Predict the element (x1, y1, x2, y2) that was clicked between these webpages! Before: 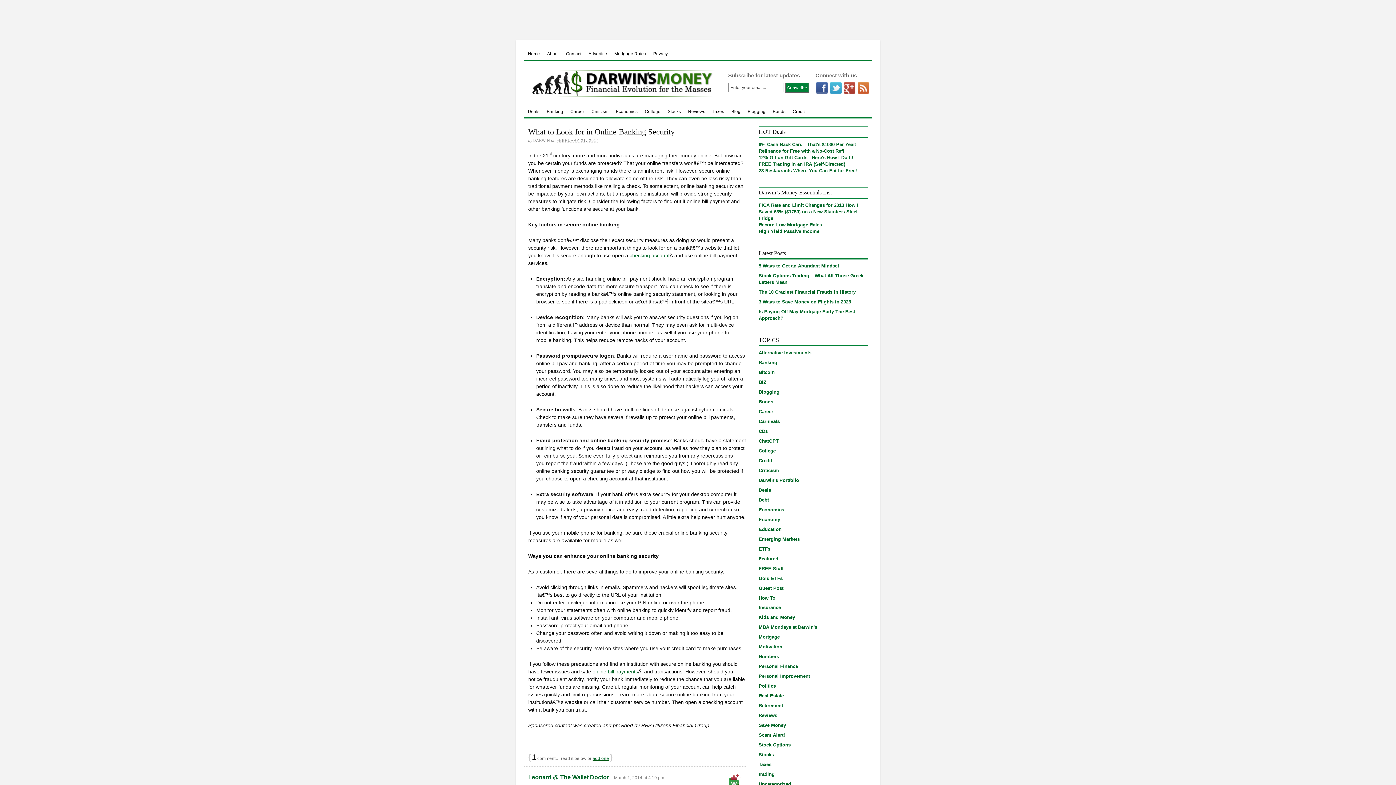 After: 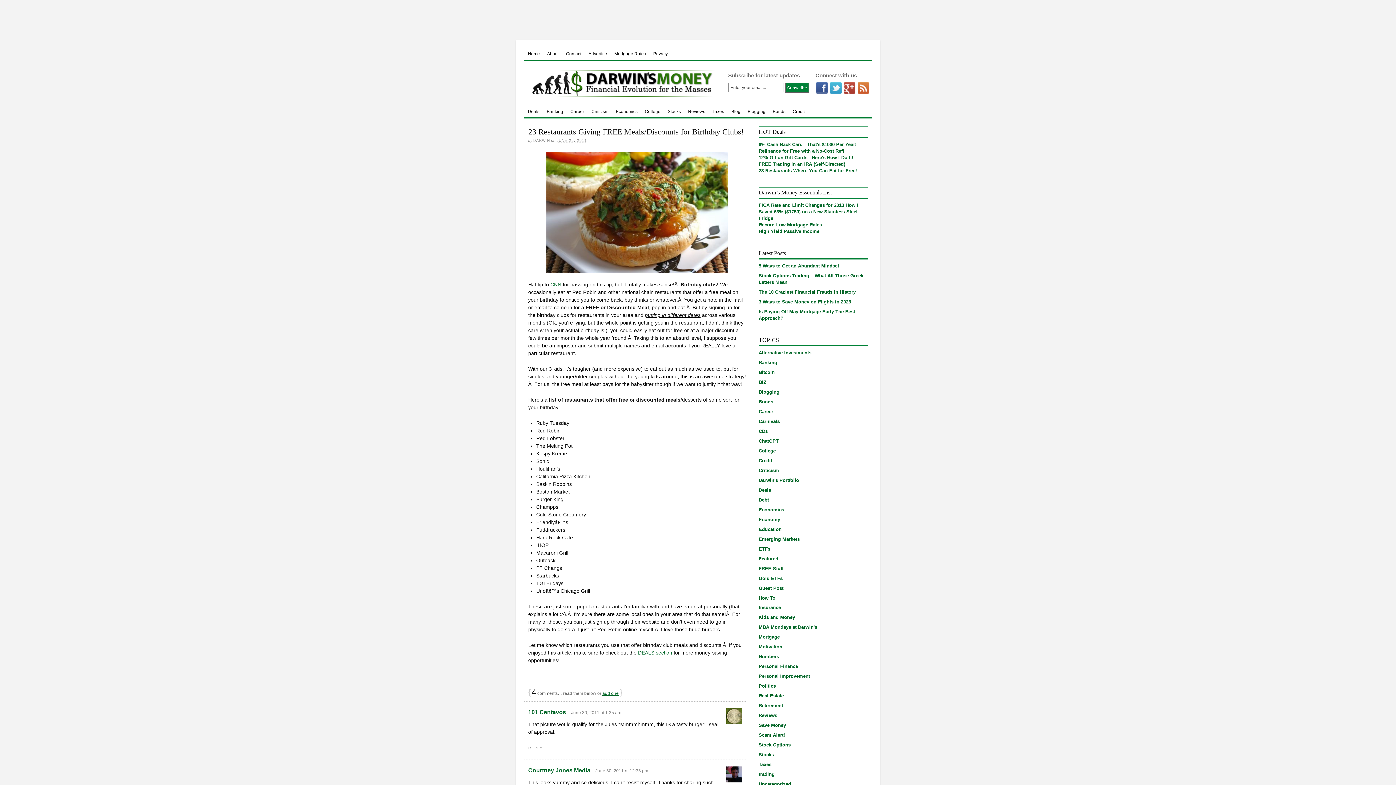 Action: bbox: (758, 168, 857, 173) label: 23 Restaurants Where You Can Eat for Free!